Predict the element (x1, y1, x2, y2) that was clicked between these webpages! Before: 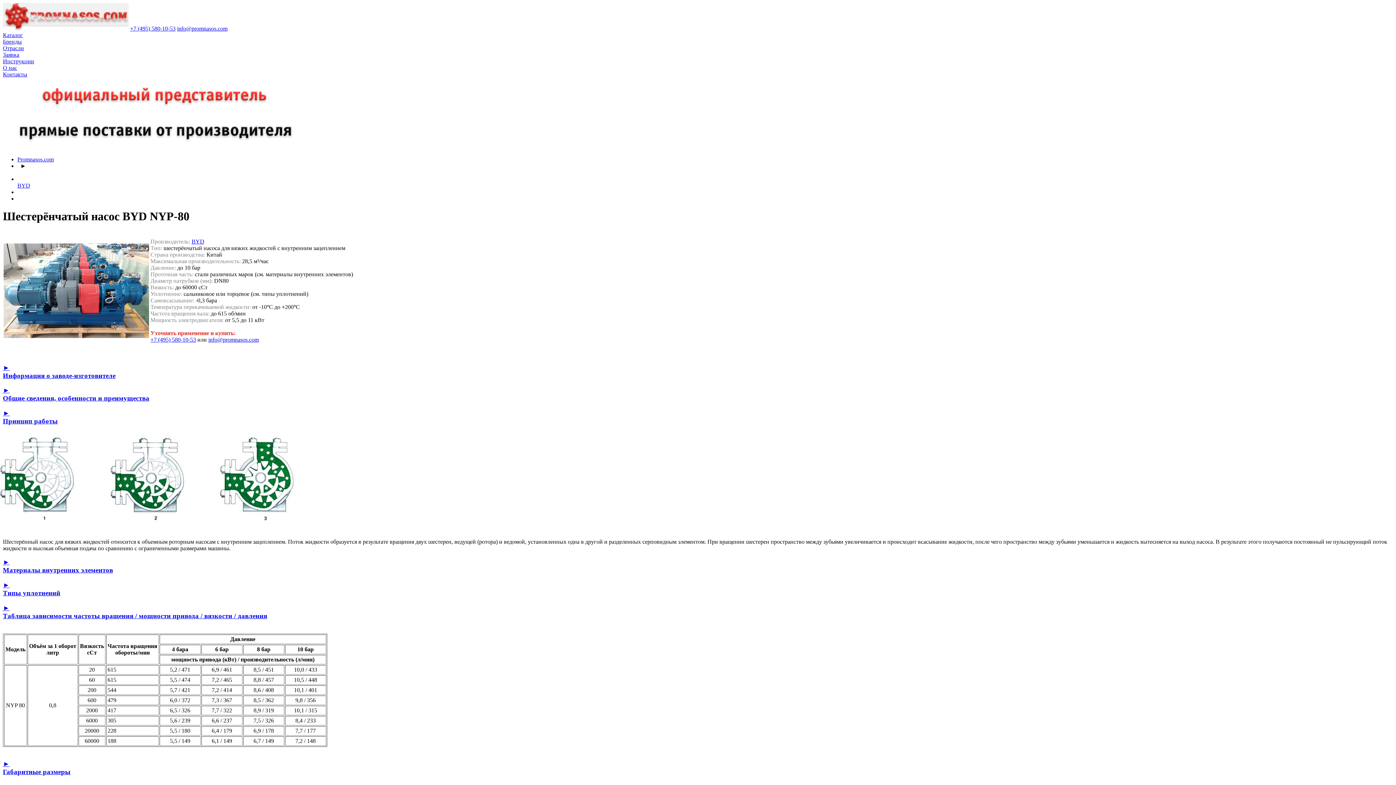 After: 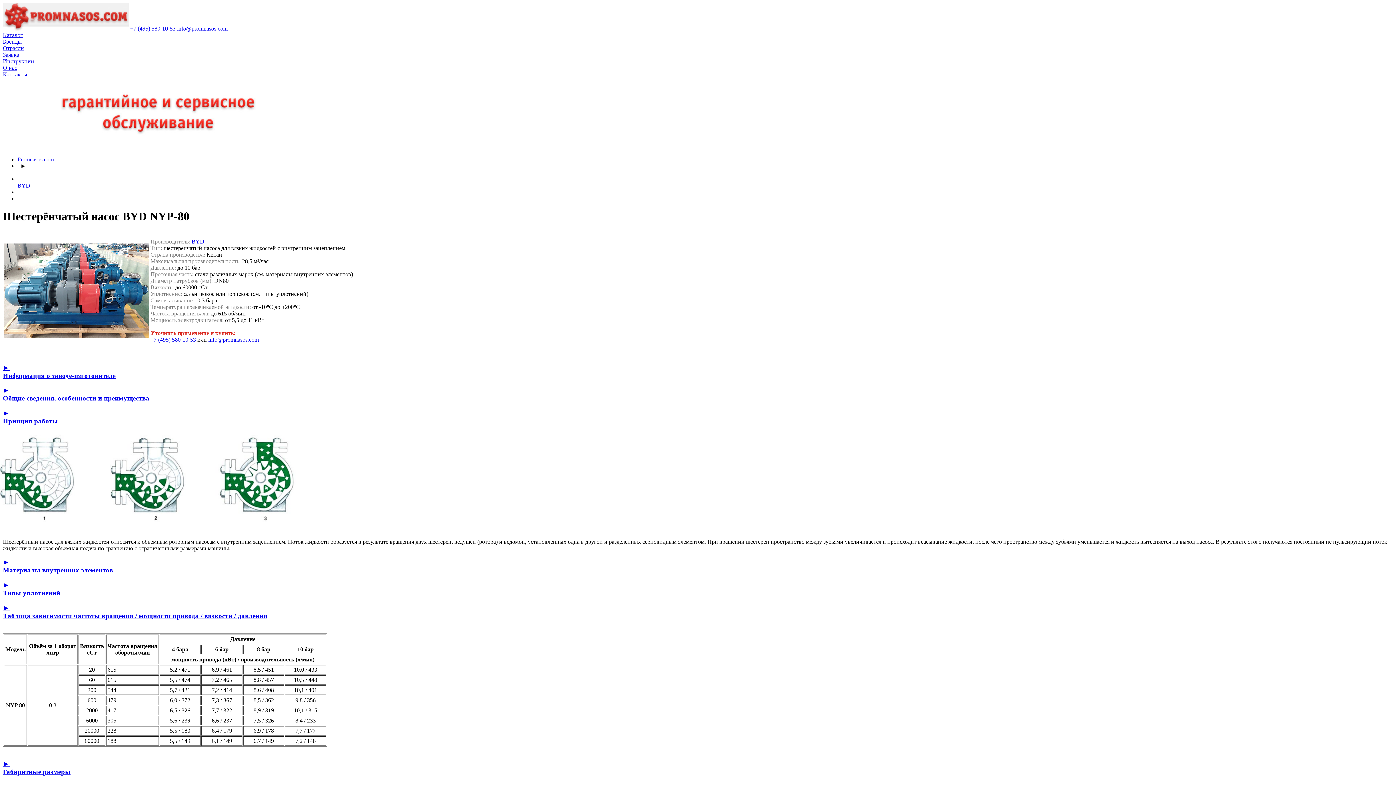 Action: bbox: (177, 25, 227, 31) label: info@promnasos.com